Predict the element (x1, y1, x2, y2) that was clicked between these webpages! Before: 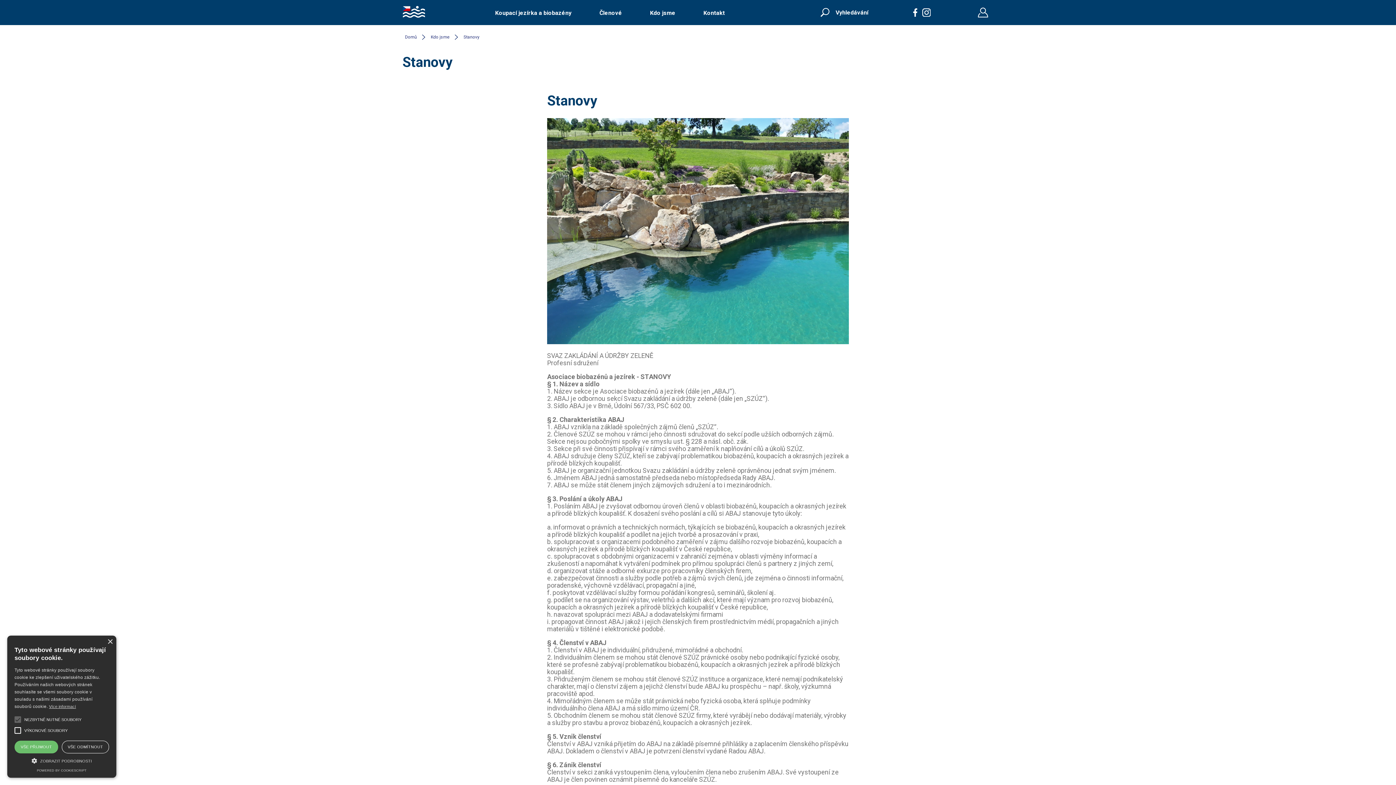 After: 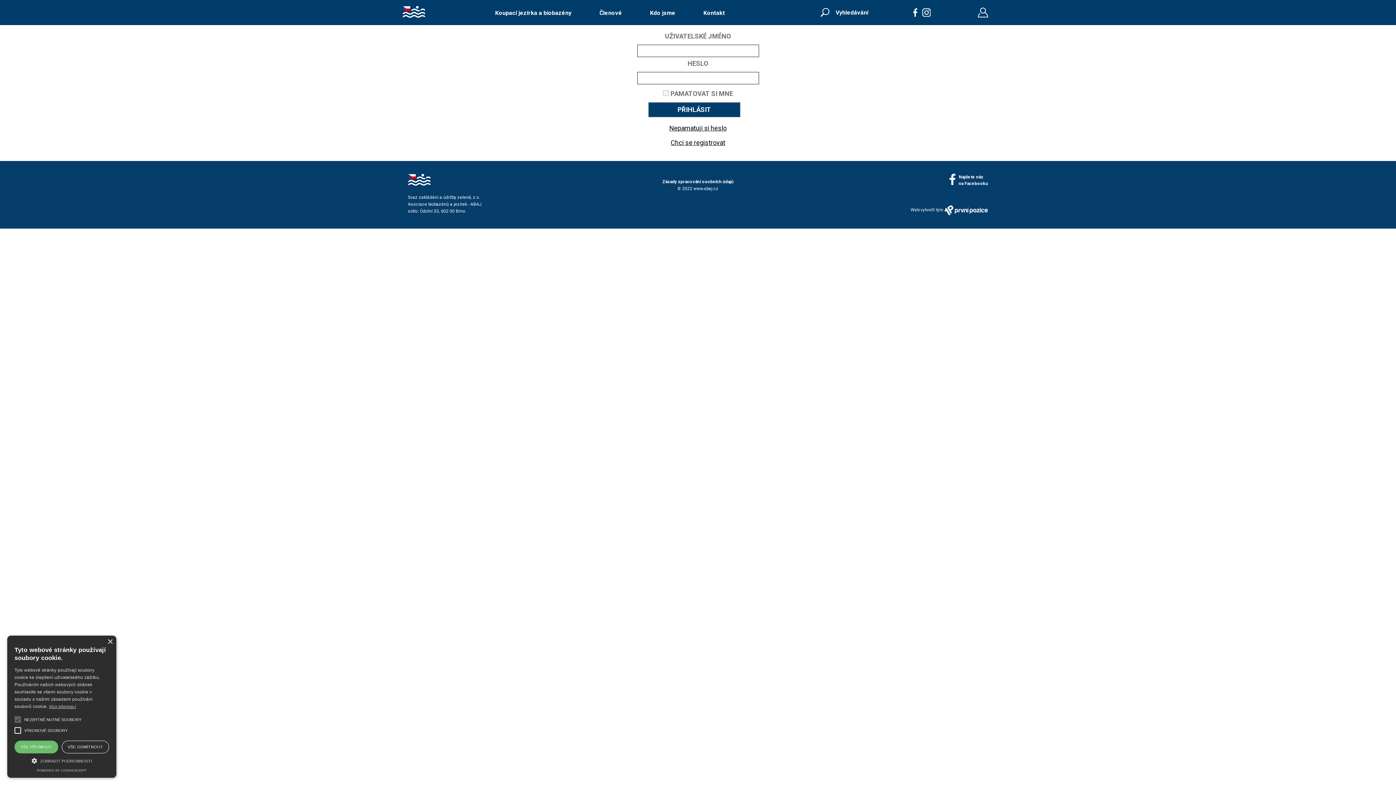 Action: bbox: (975, 1, 990, 24)